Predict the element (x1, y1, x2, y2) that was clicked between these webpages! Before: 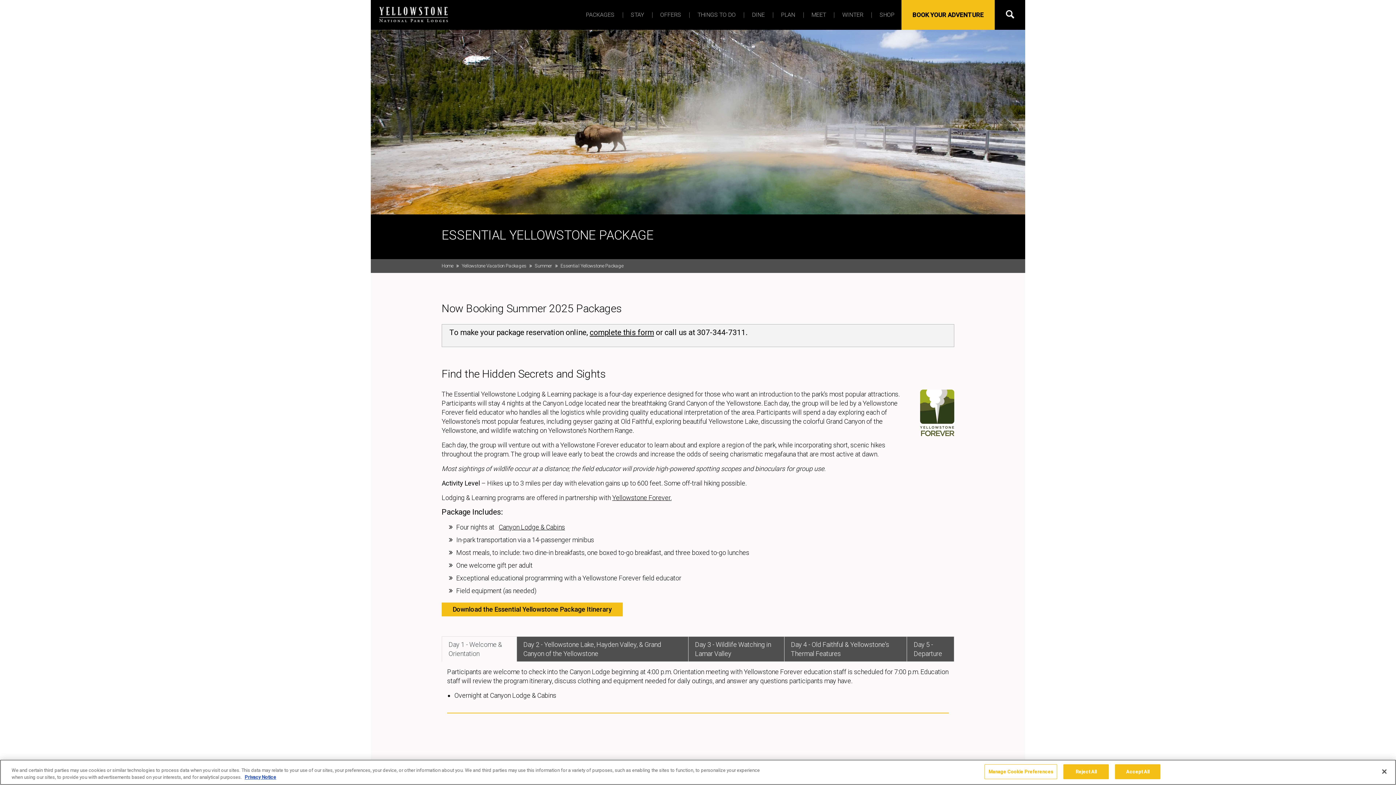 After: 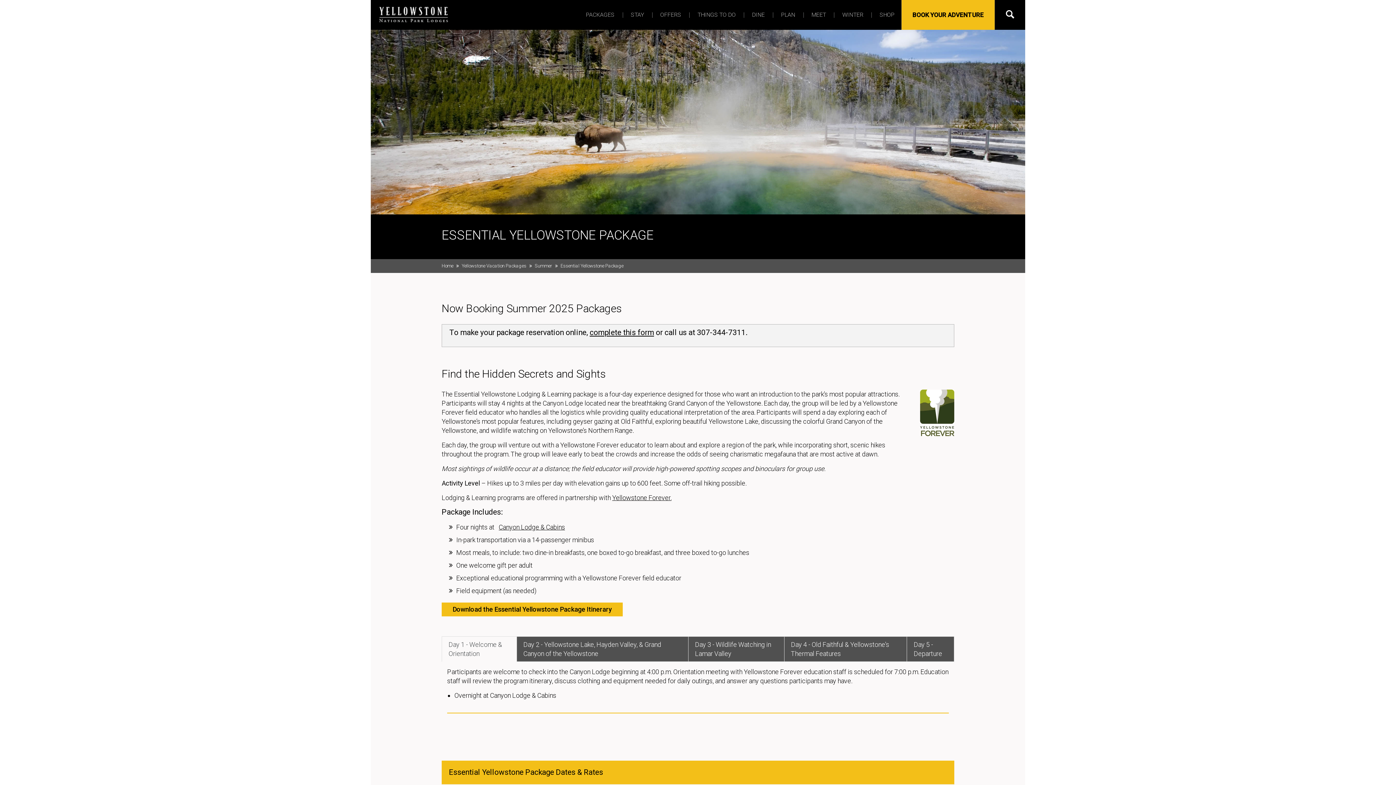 Action: bbox: (1115, 764, 1160, 779) label: Accept All